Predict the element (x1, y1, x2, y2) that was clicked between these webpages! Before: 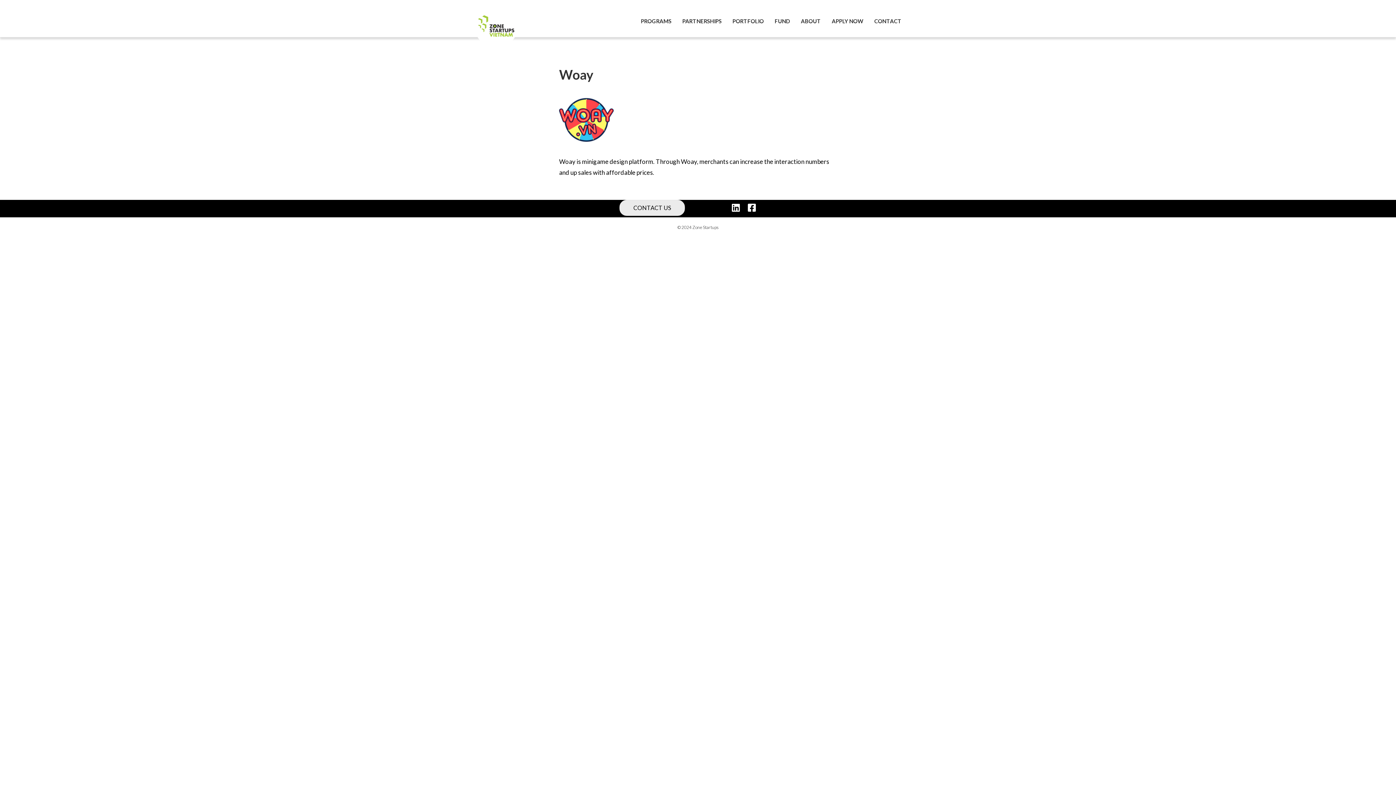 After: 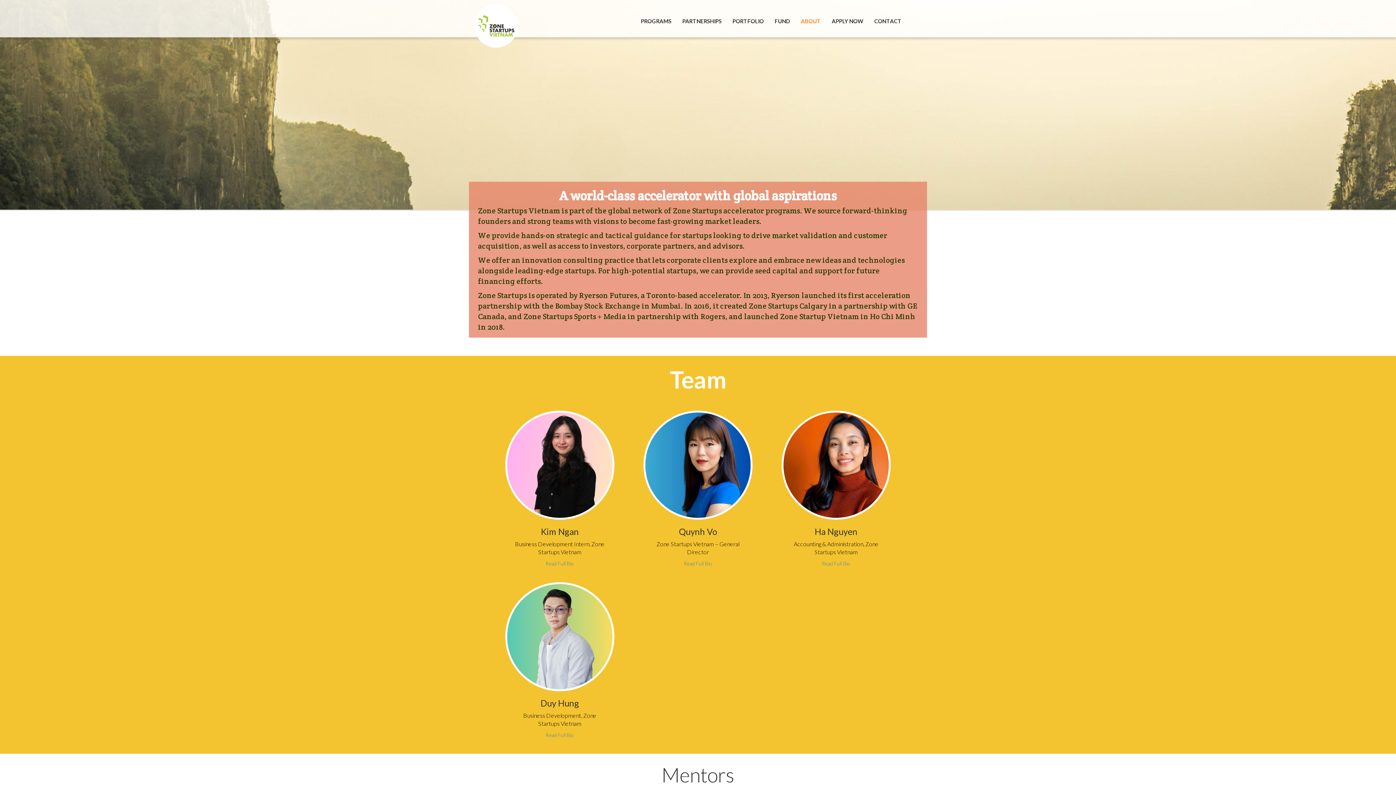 Action: label: ABOUT bbox: (795, 12, 826, 30)